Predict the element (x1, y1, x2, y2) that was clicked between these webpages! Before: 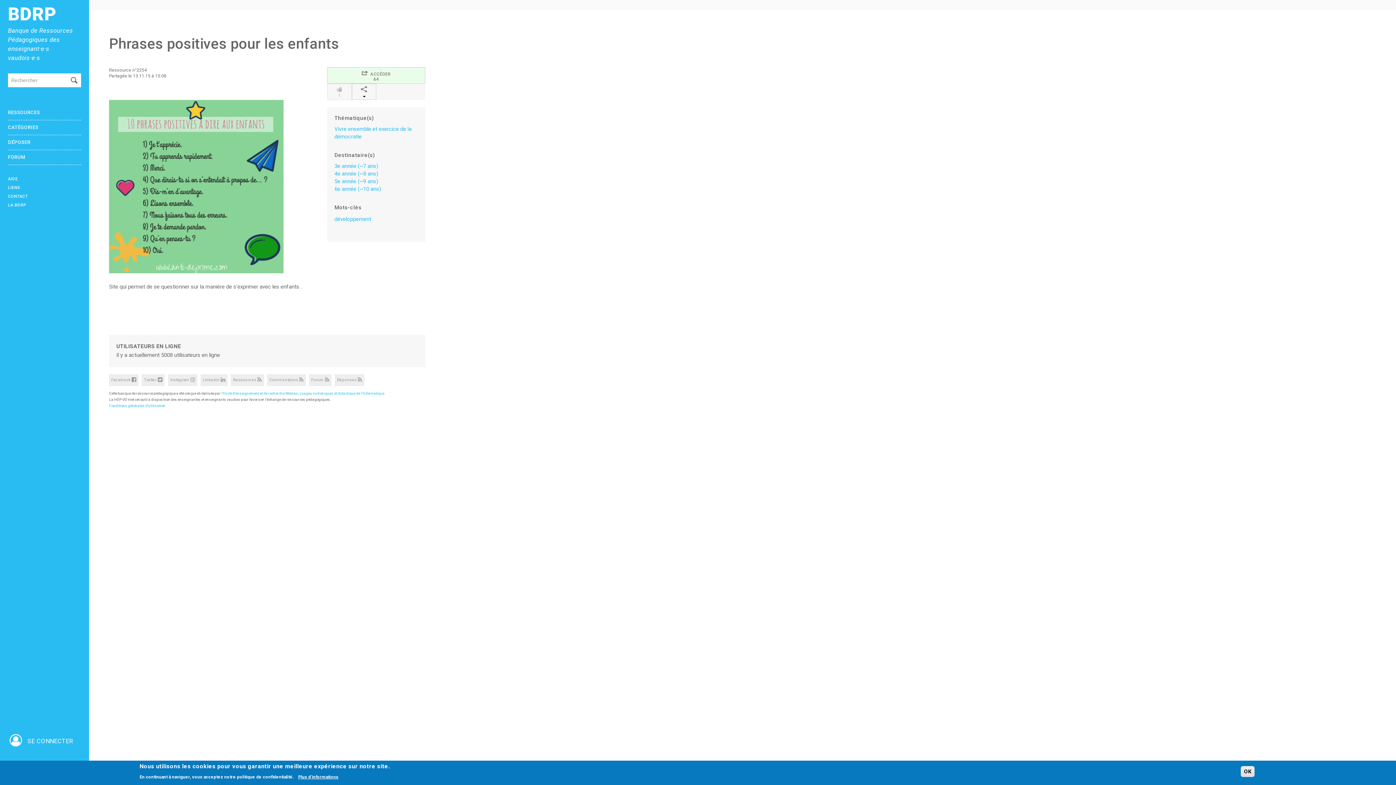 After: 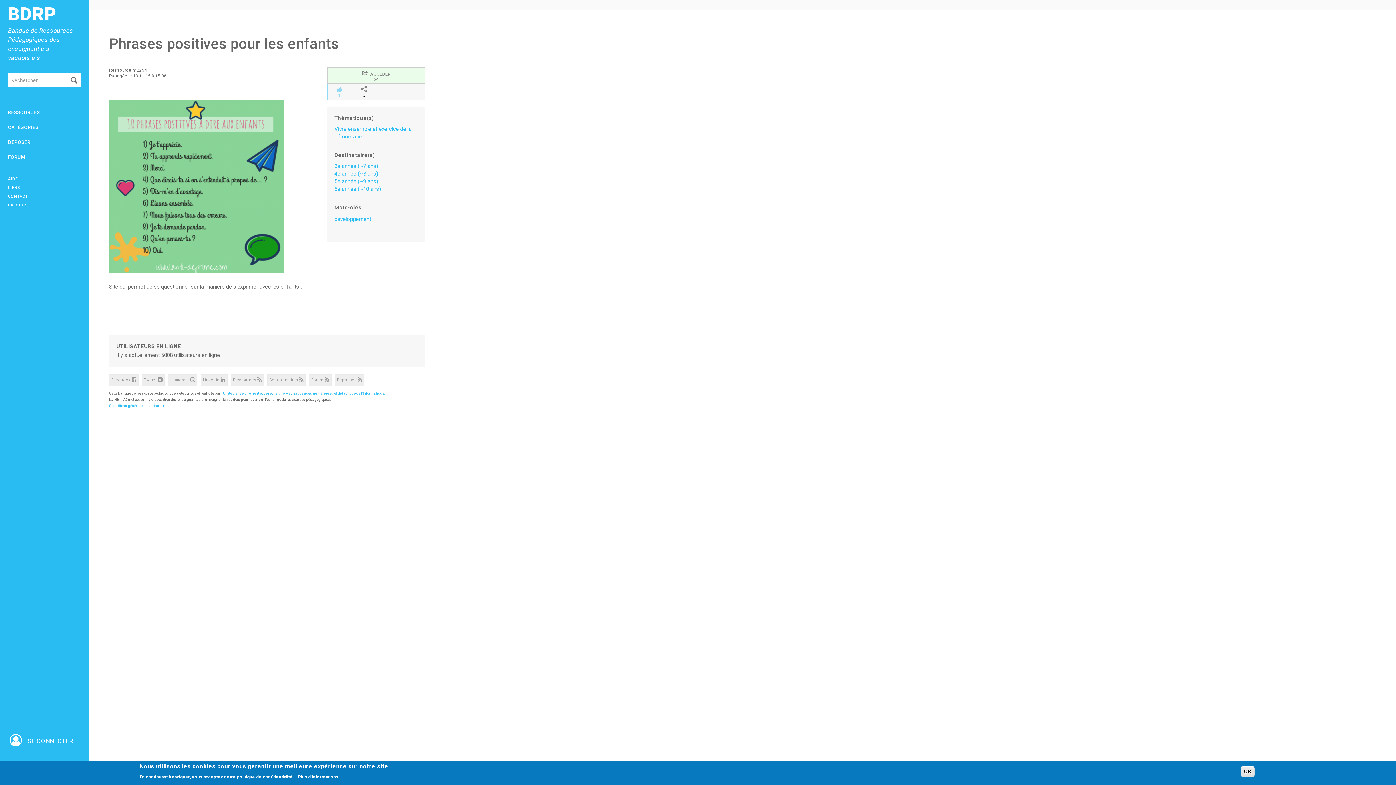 Action: bbox: (327, 83, 351, 100) label: 
1